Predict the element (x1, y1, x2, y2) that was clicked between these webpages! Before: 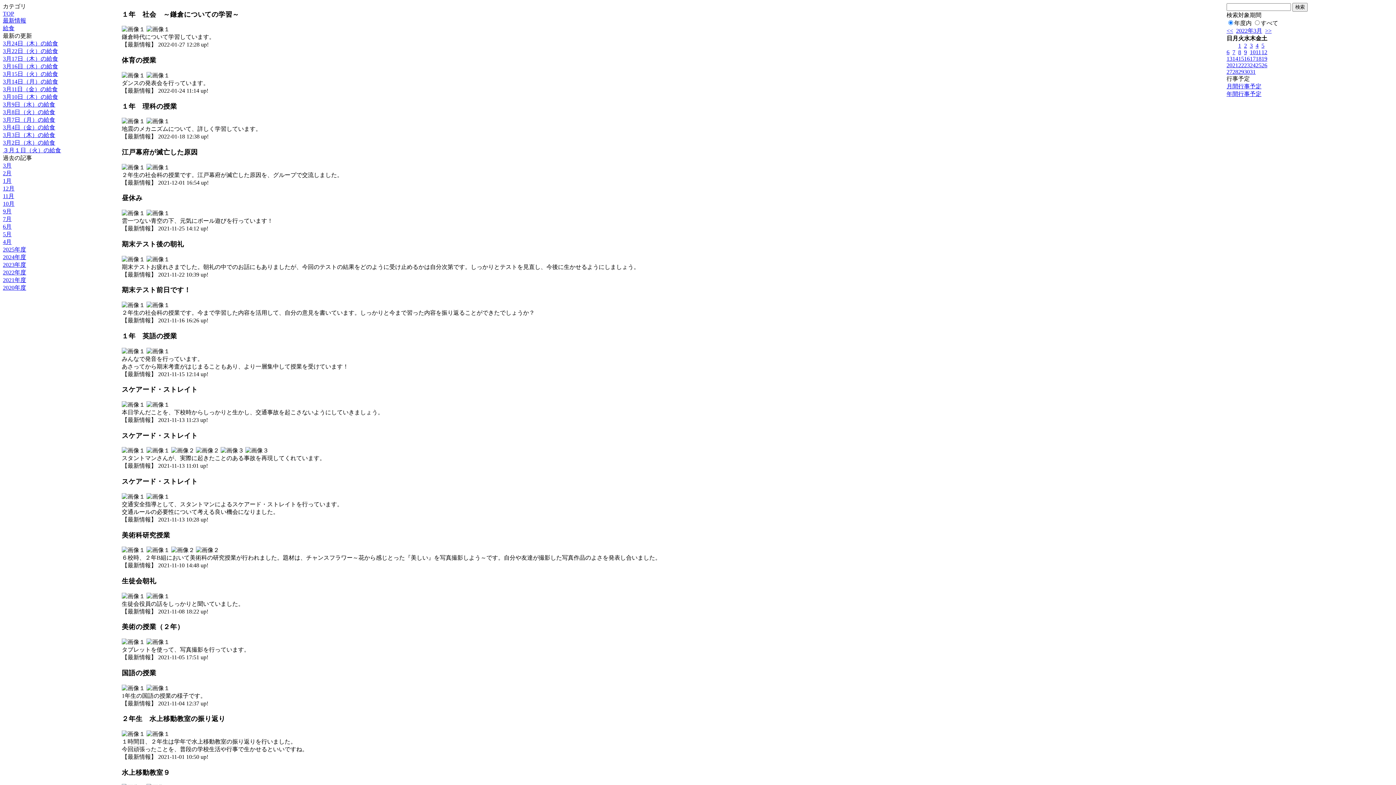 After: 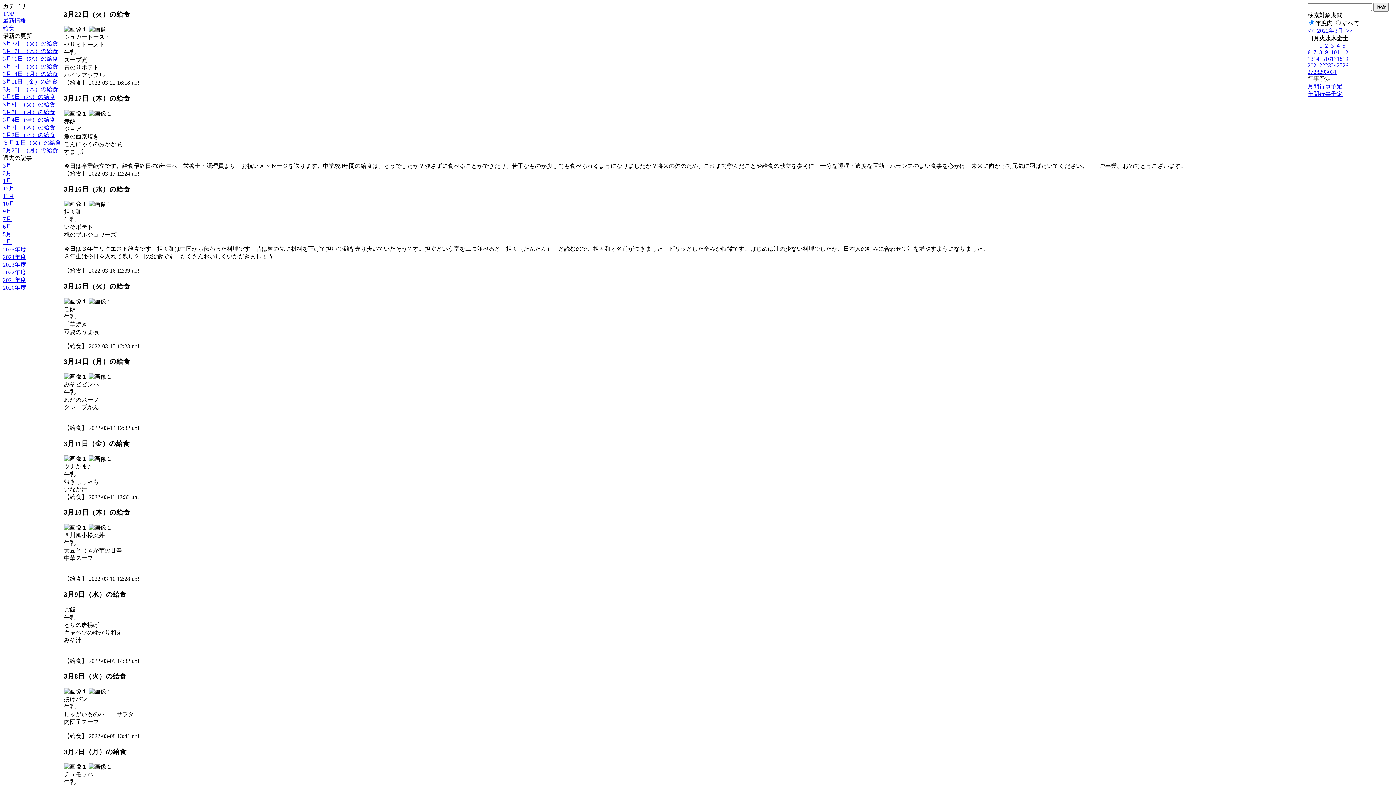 Action: label: 23 bbox: (1244, 62, 1250, 68)